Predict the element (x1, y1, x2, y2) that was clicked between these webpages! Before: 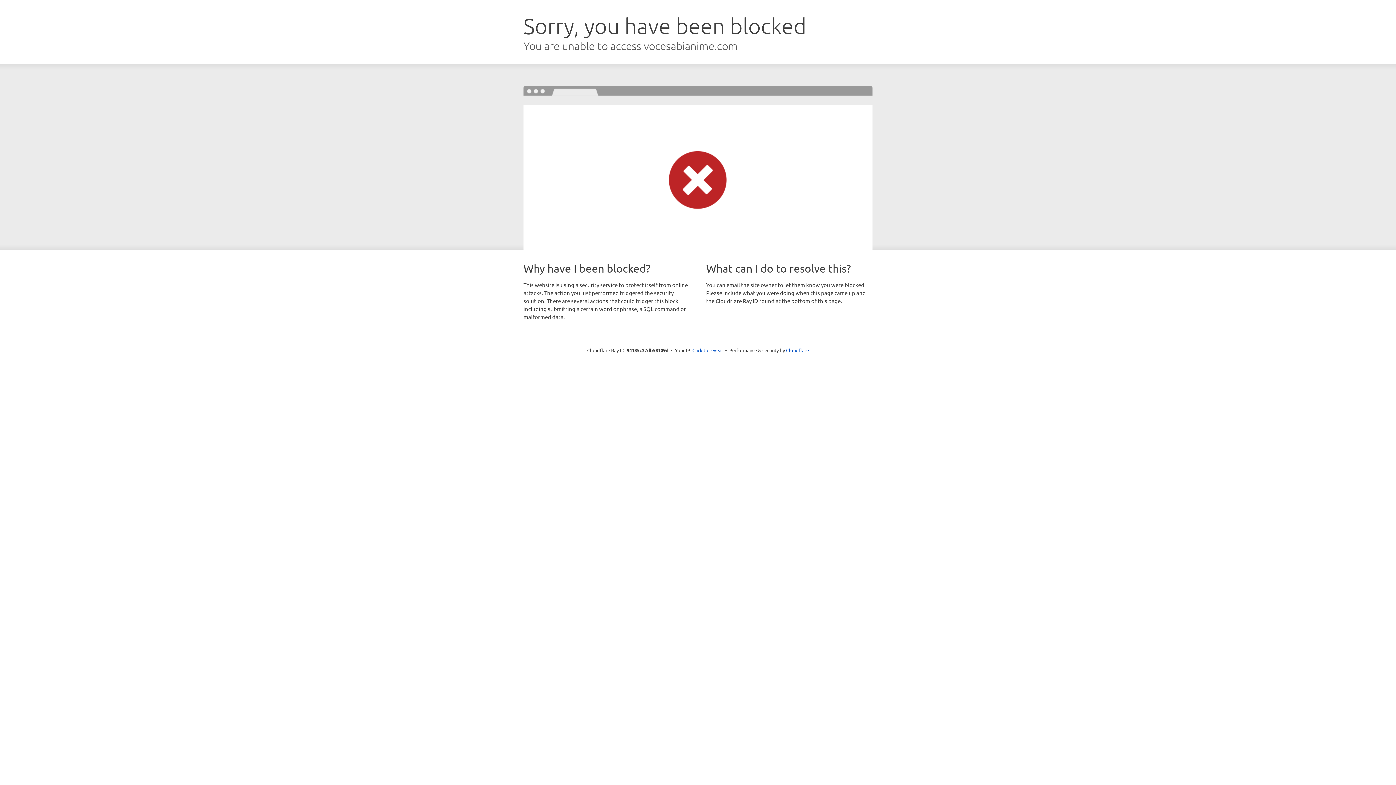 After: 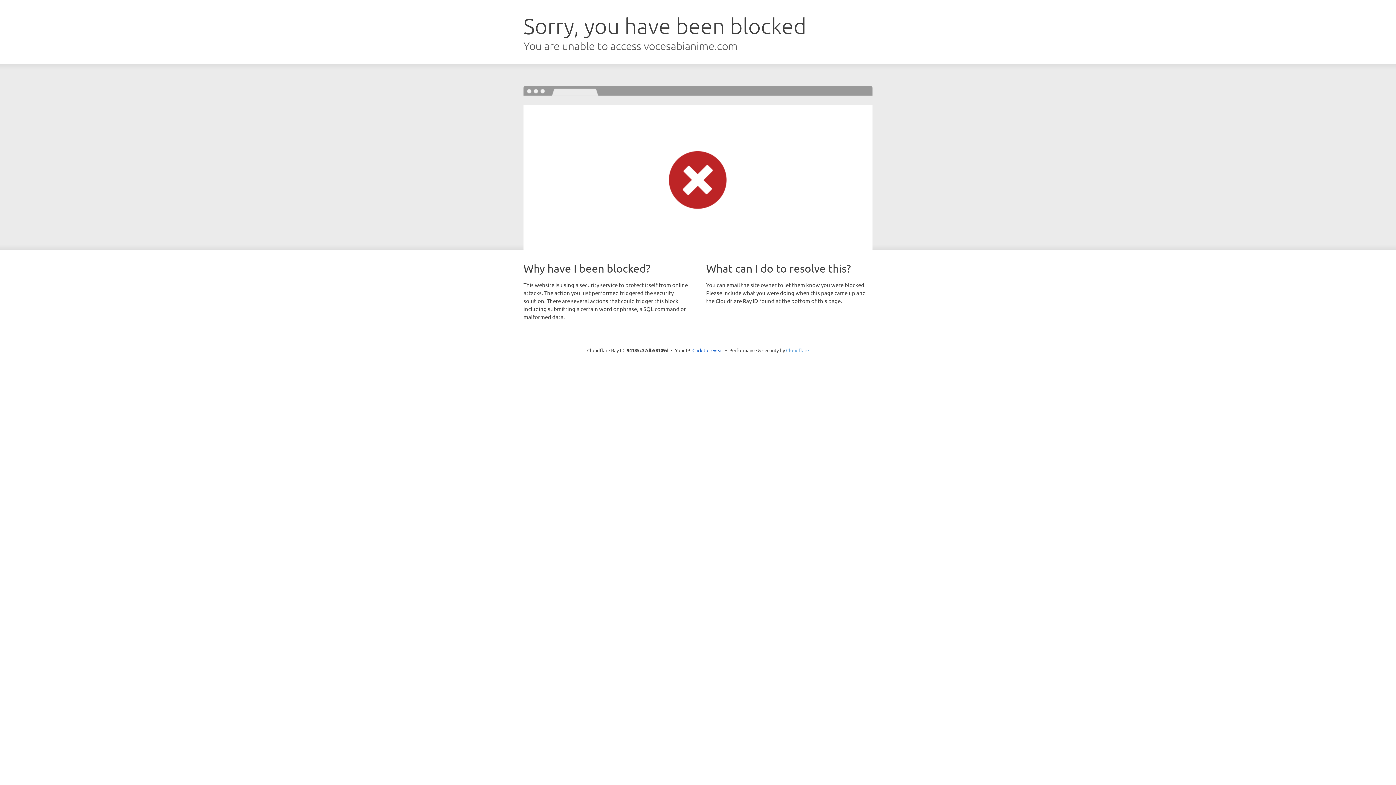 Action: bbox: (786, 347, 809, 353) label: Cloudflare